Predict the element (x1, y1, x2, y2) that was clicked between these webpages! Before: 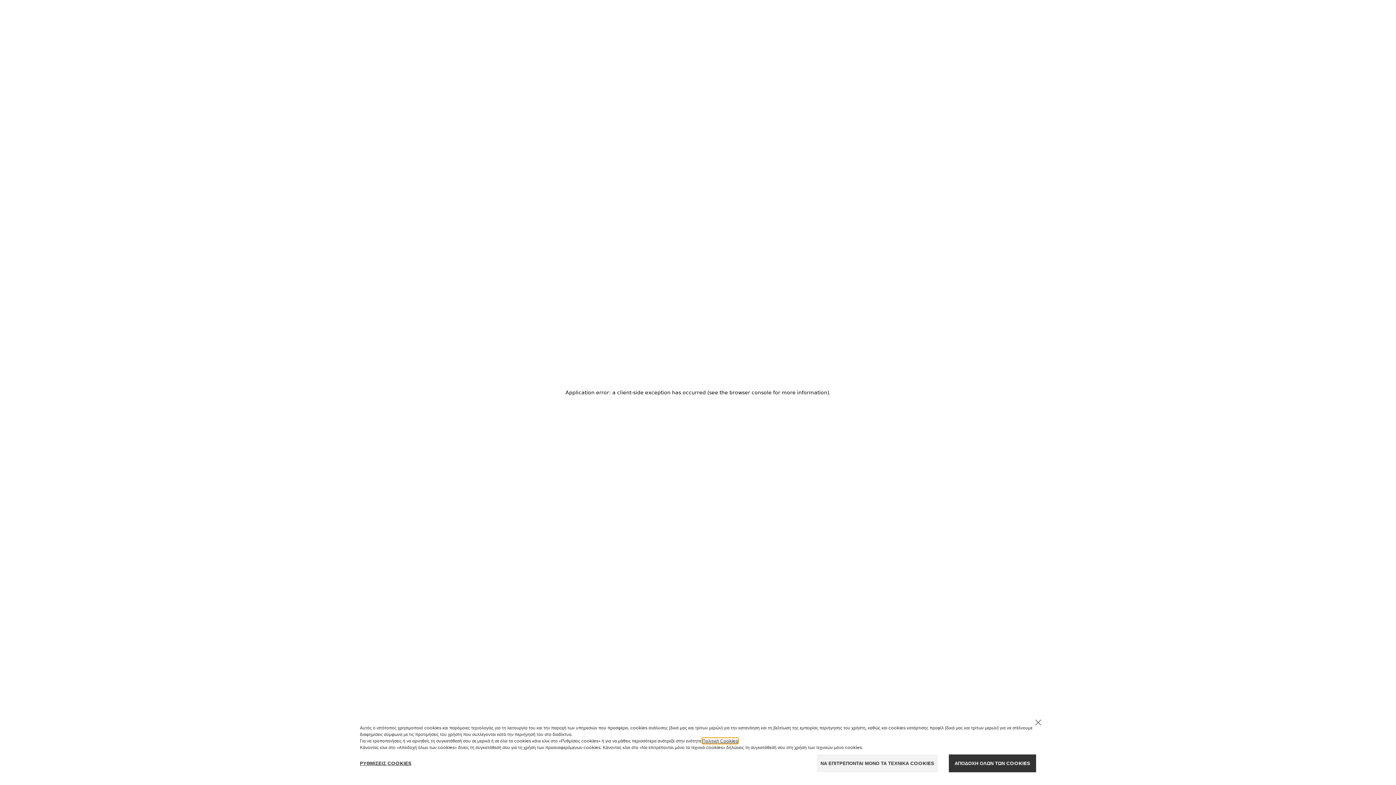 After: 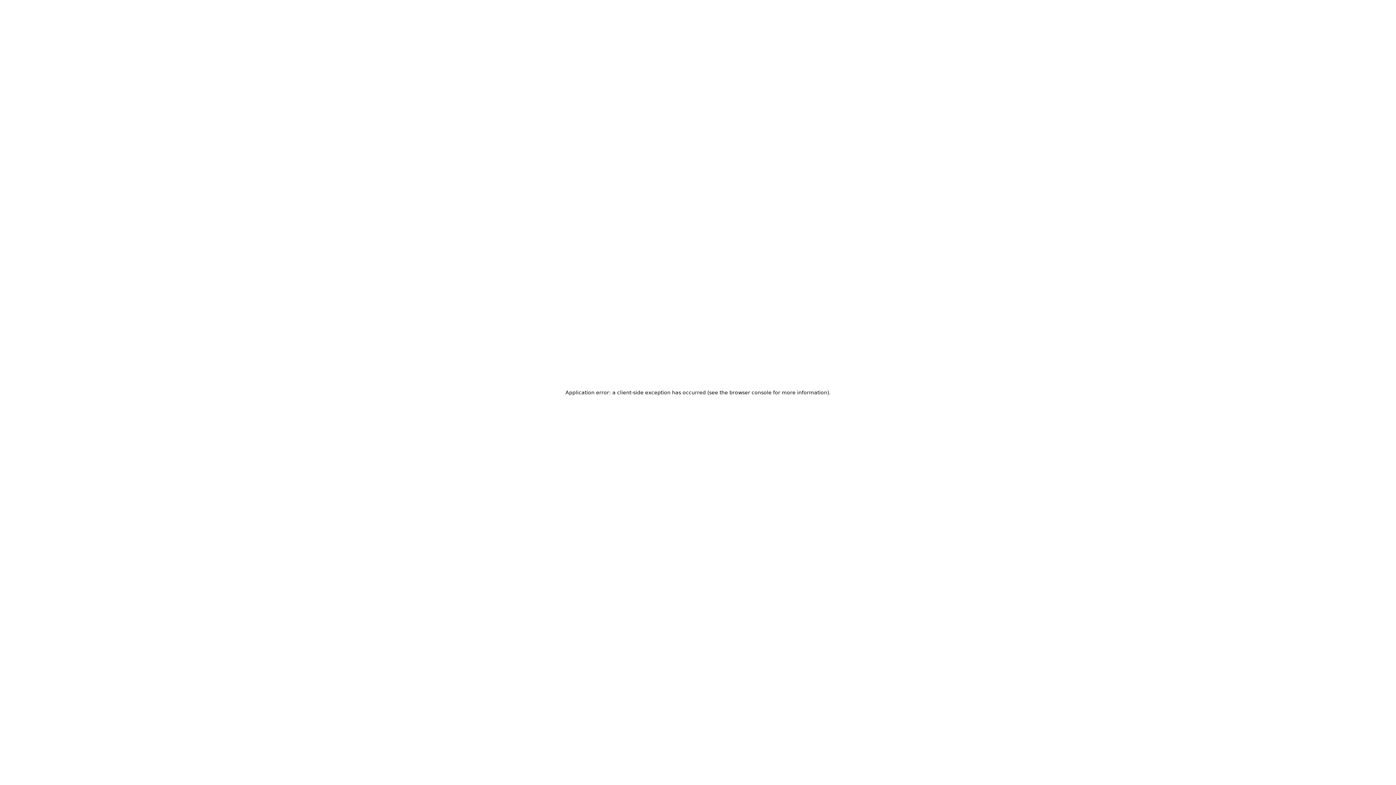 Action: bbox: (949, 754, 1036, 772) label: Accept proposed privacy settings